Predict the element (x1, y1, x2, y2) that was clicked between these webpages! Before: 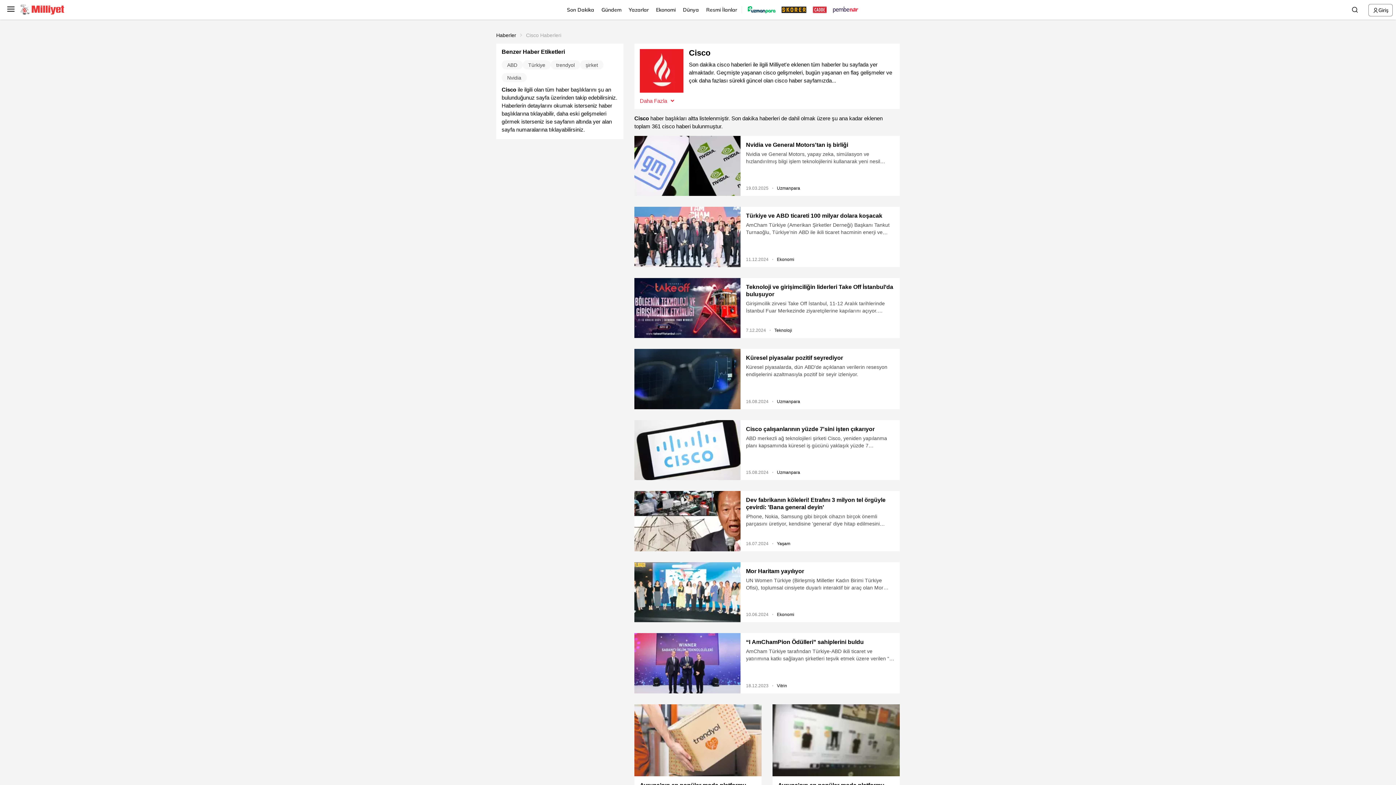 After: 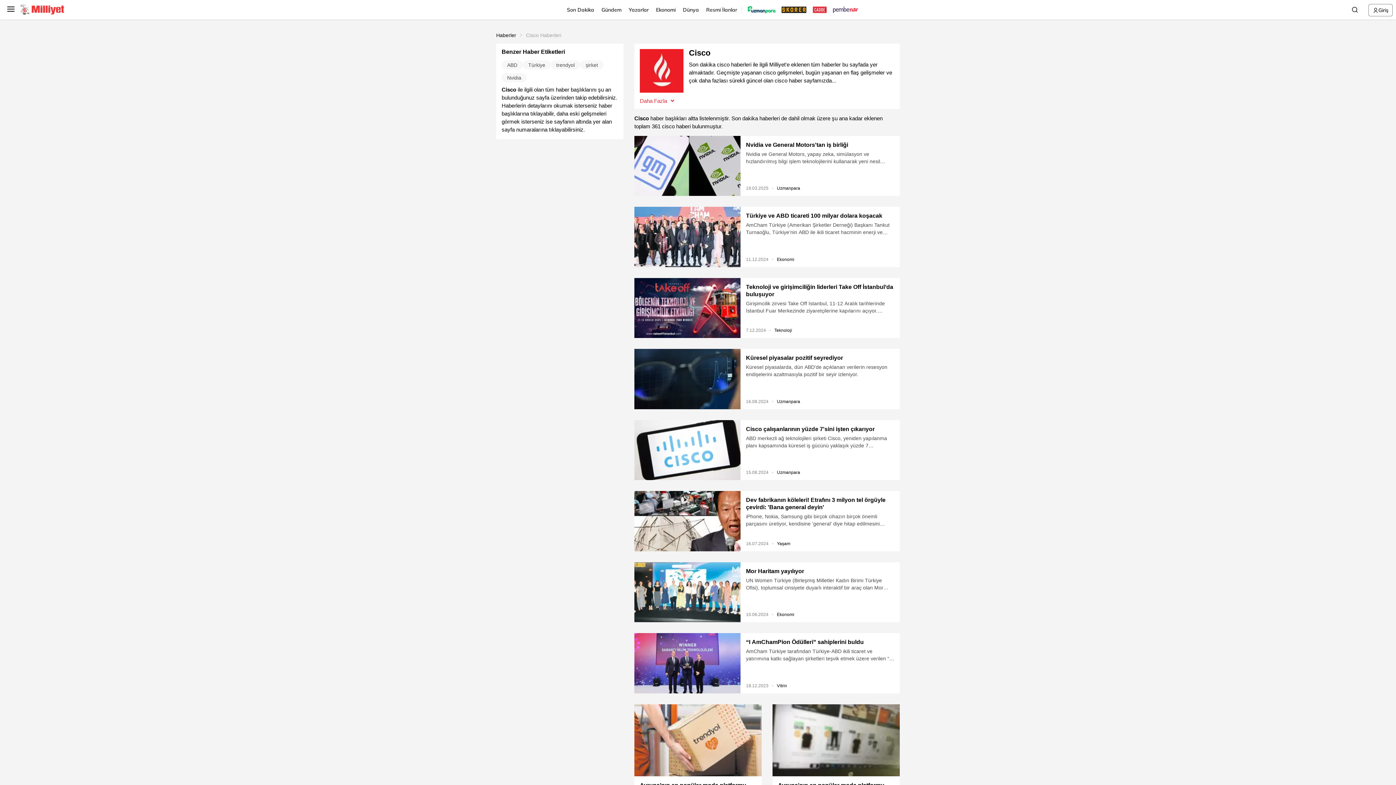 Action: bbox: (634, 633, 740, 693)